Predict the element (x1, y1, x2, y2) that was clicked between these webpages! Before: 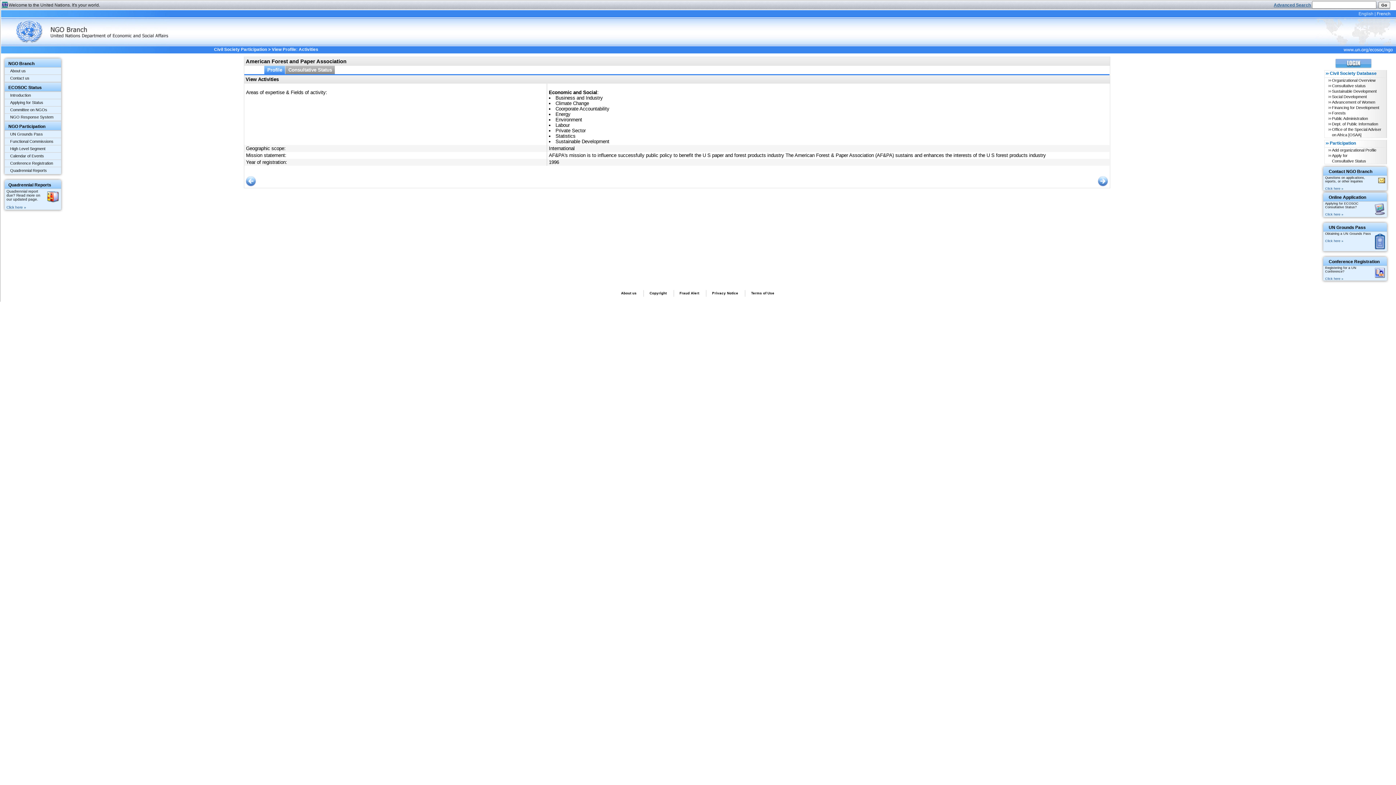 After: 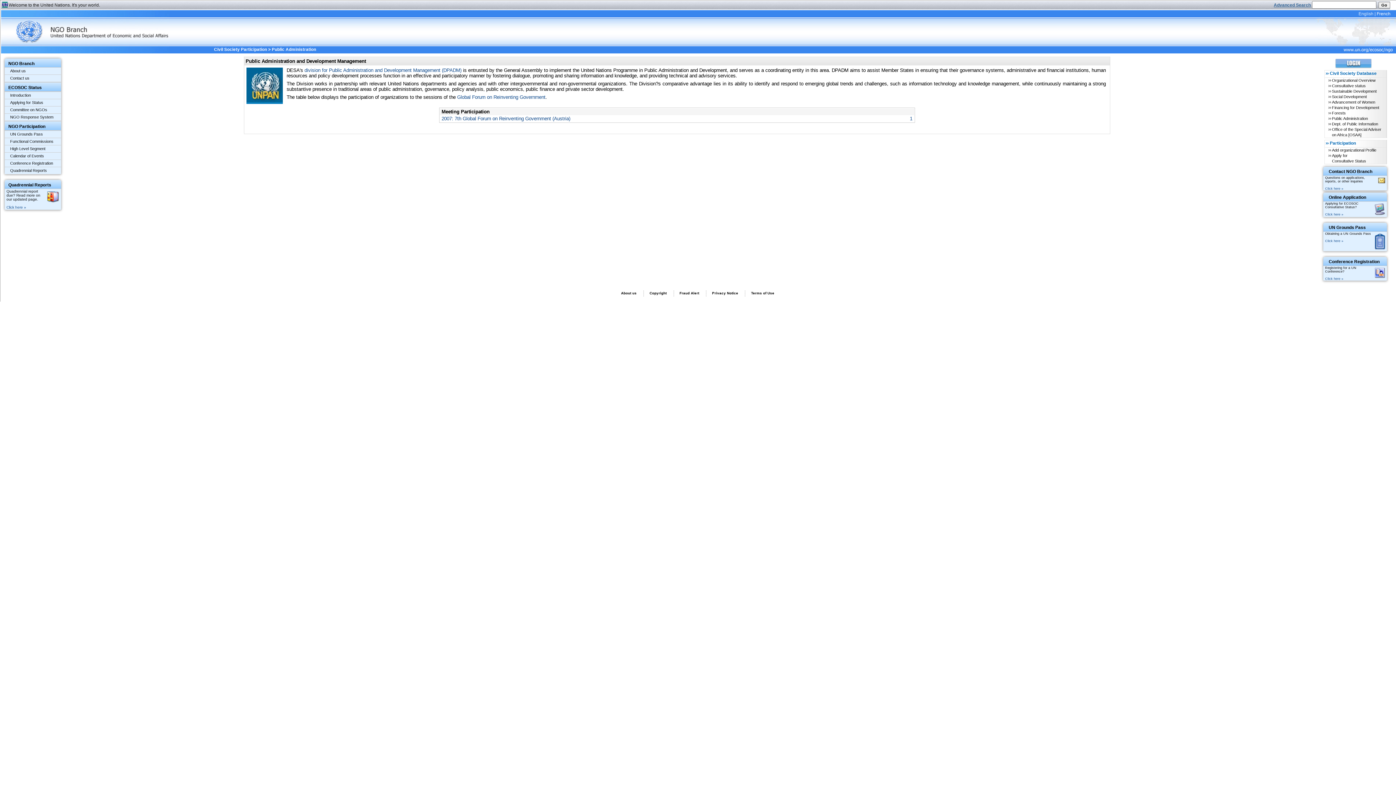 Action: bbox: (1332, 116, 1368, 121) label: Public Administration